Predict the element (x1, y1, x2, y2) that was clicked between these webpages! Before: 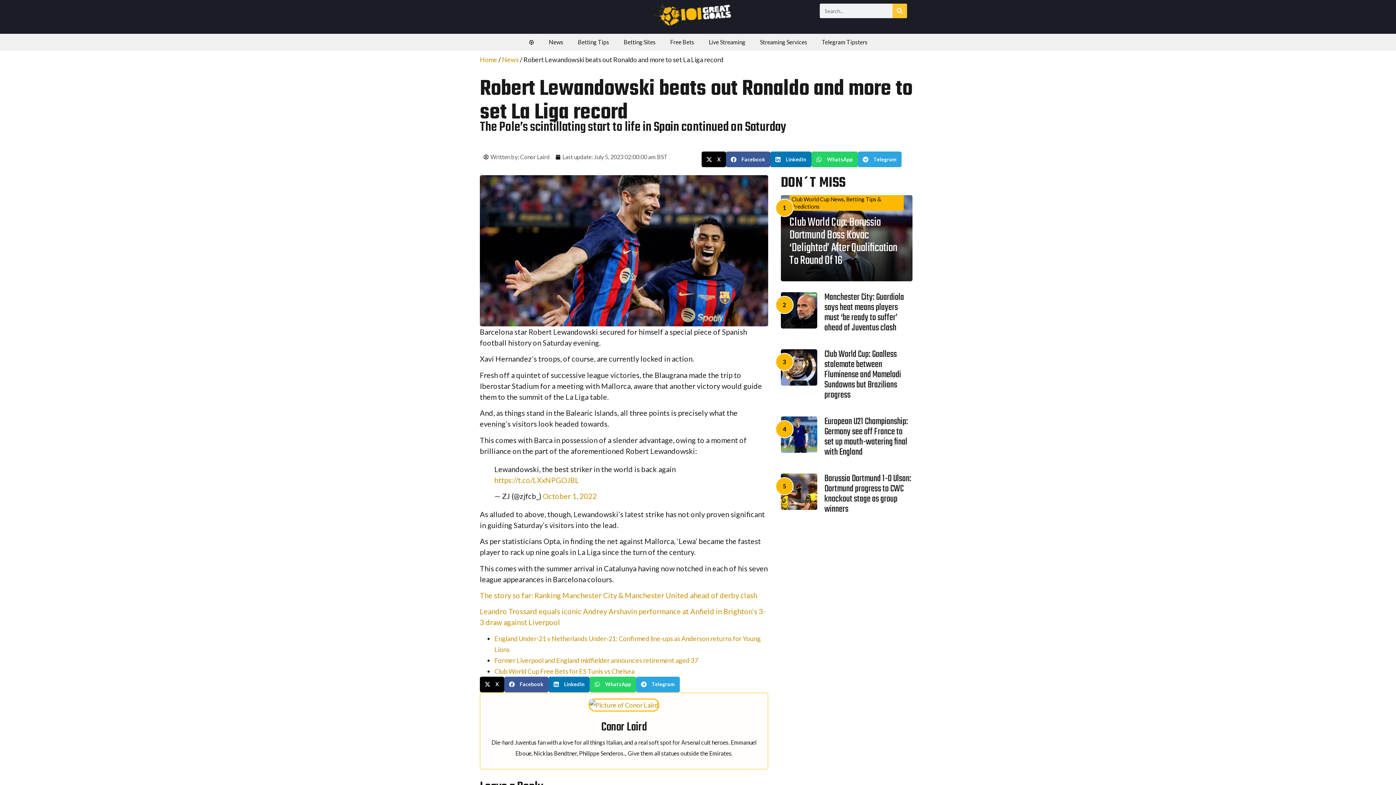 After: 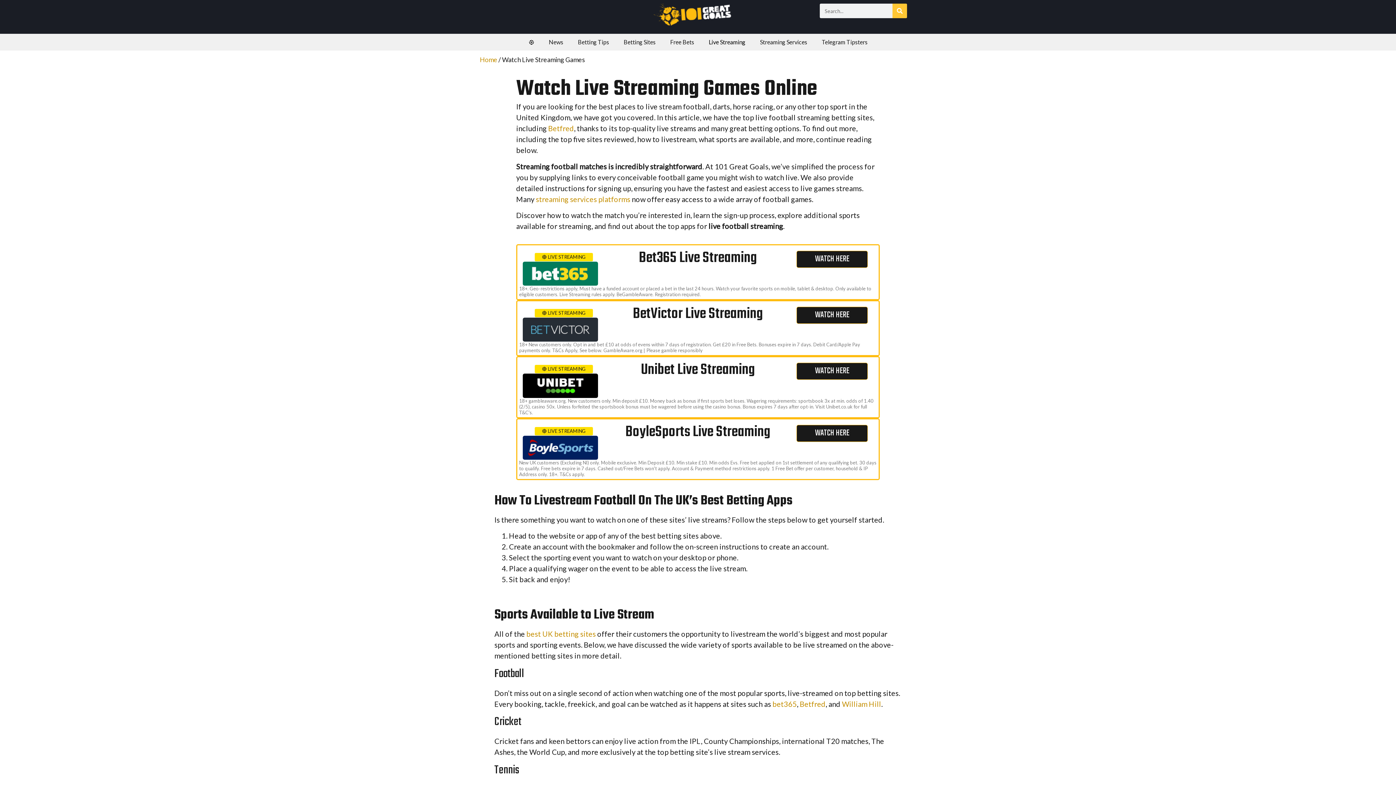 Action: label: Live Streaming bbox: (701, 33, 752, 50)